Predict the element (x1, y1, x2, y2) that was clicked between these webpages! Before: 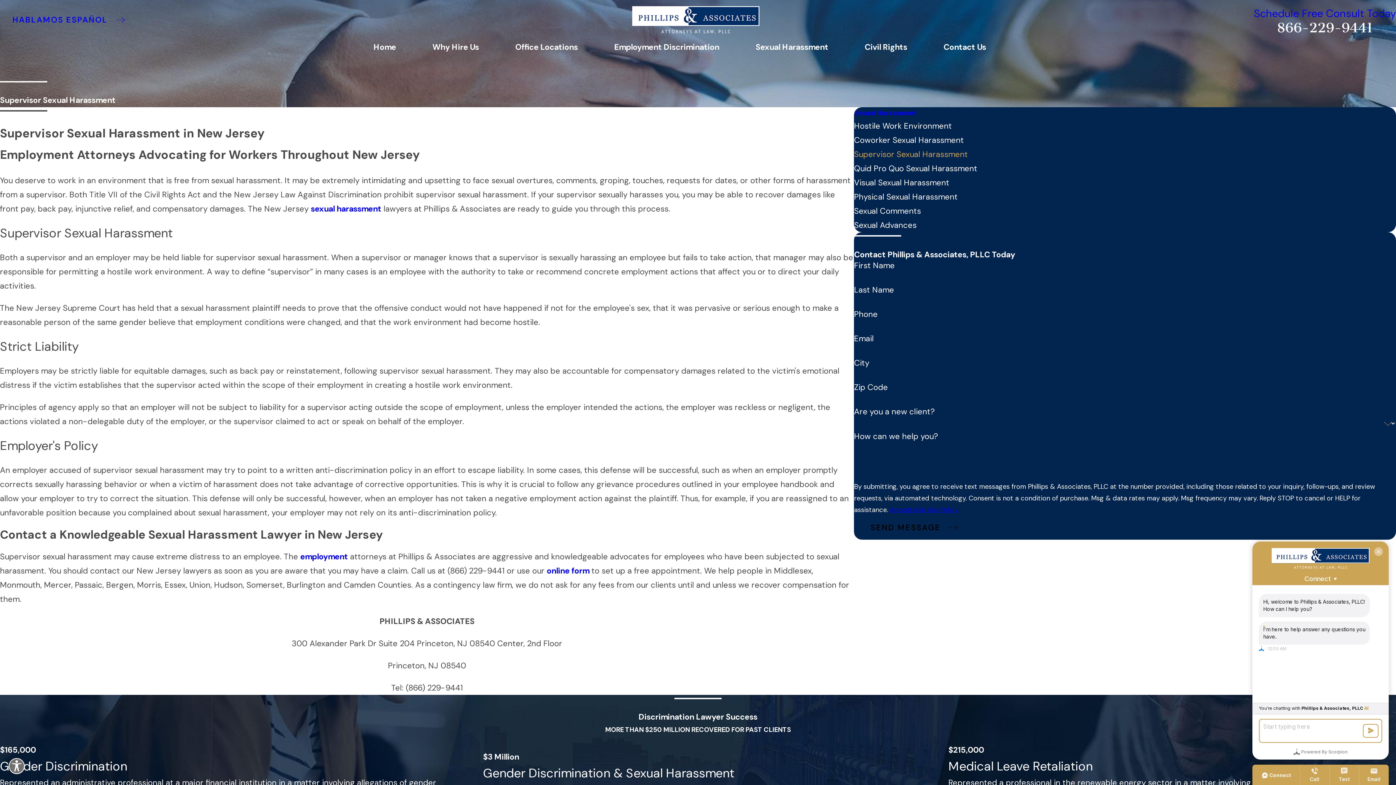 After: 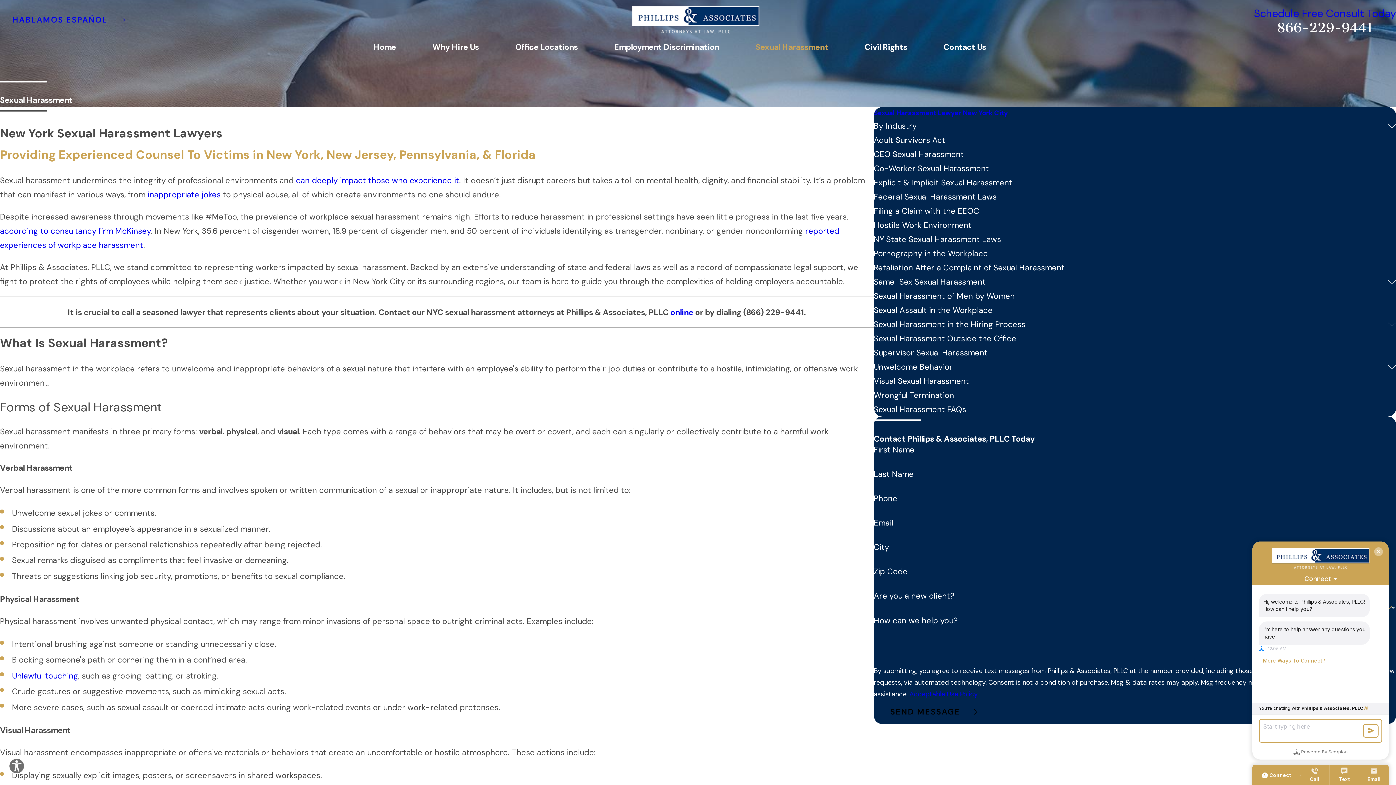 Action: bbox: (755, 39, 828, 54) label: Sexual Harassment